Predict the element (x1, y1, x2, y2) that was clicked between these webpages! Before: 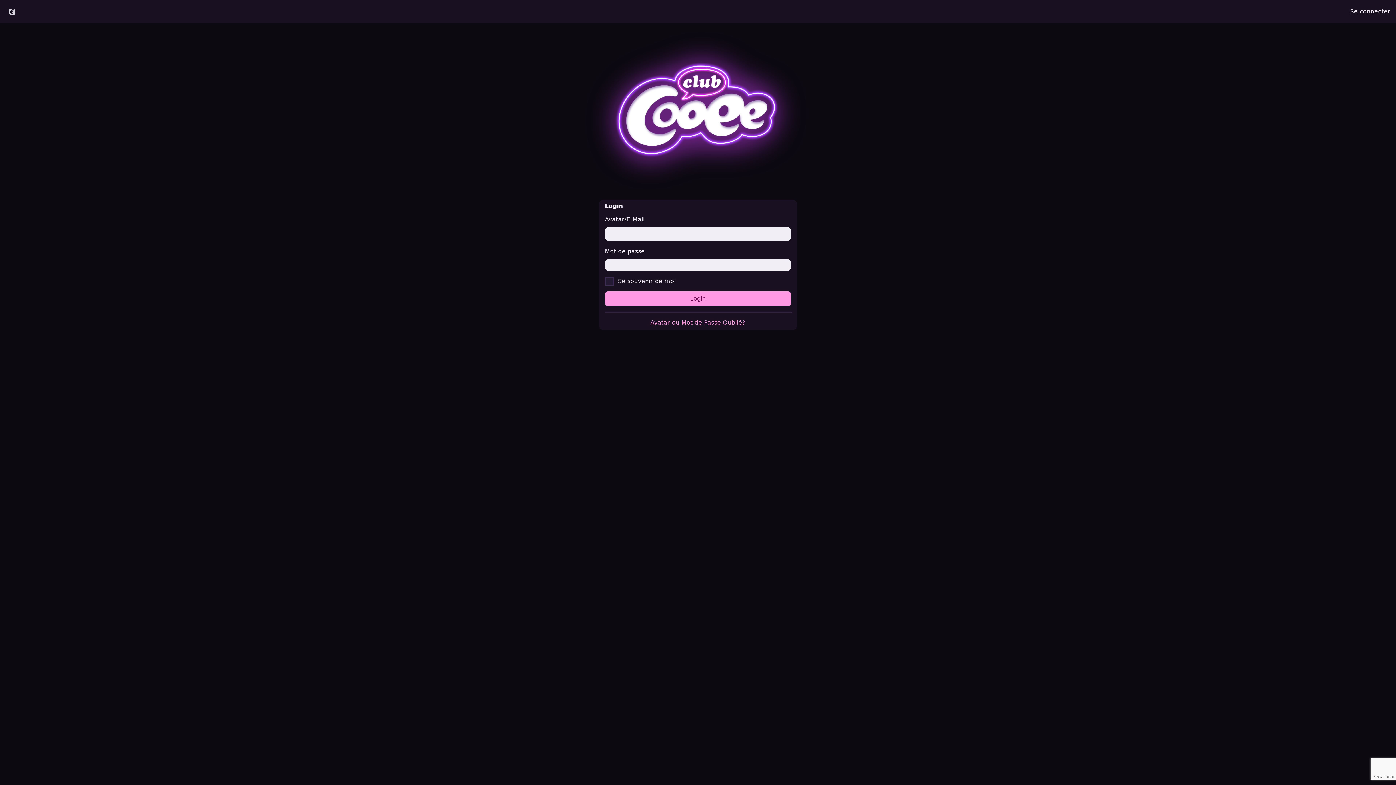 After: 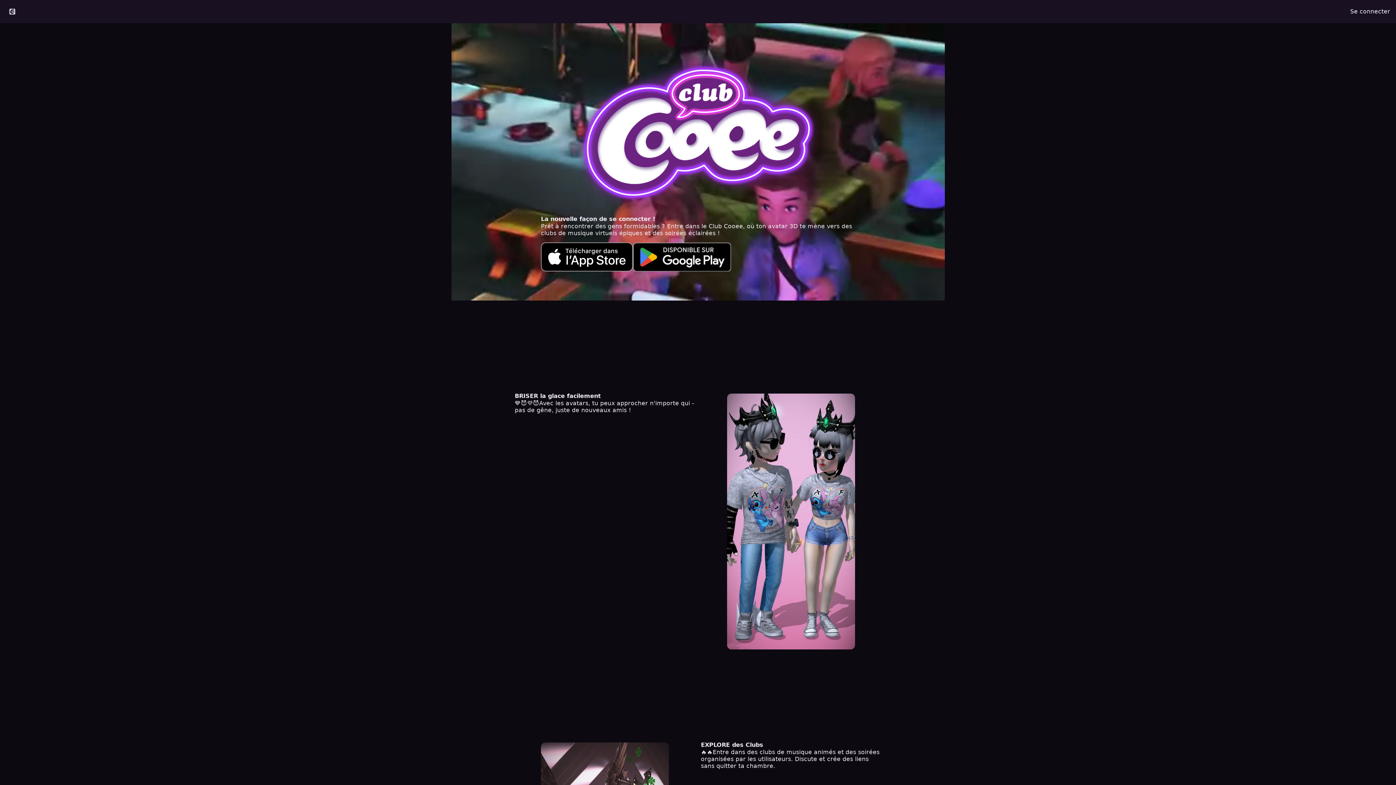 Action: bbox: (576, 29, 820, 193)